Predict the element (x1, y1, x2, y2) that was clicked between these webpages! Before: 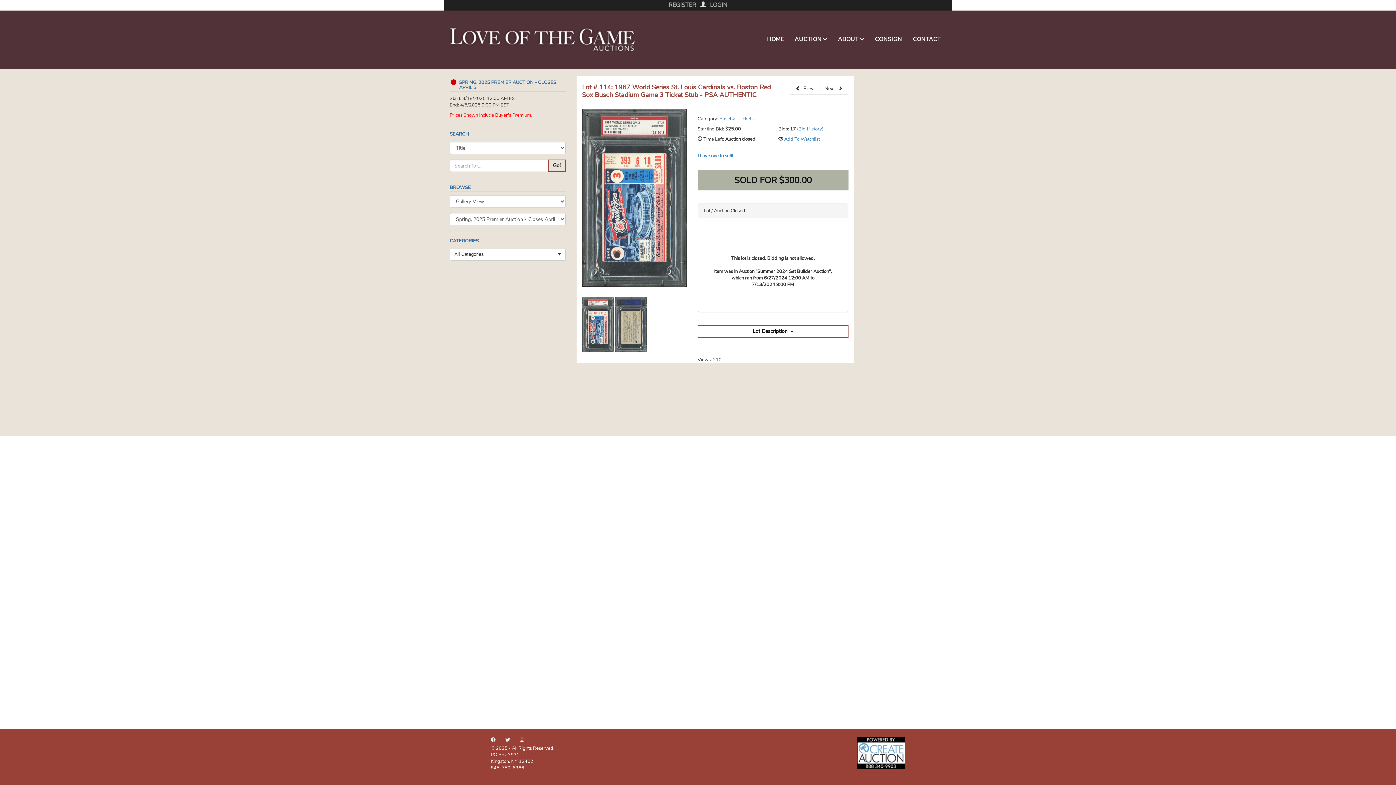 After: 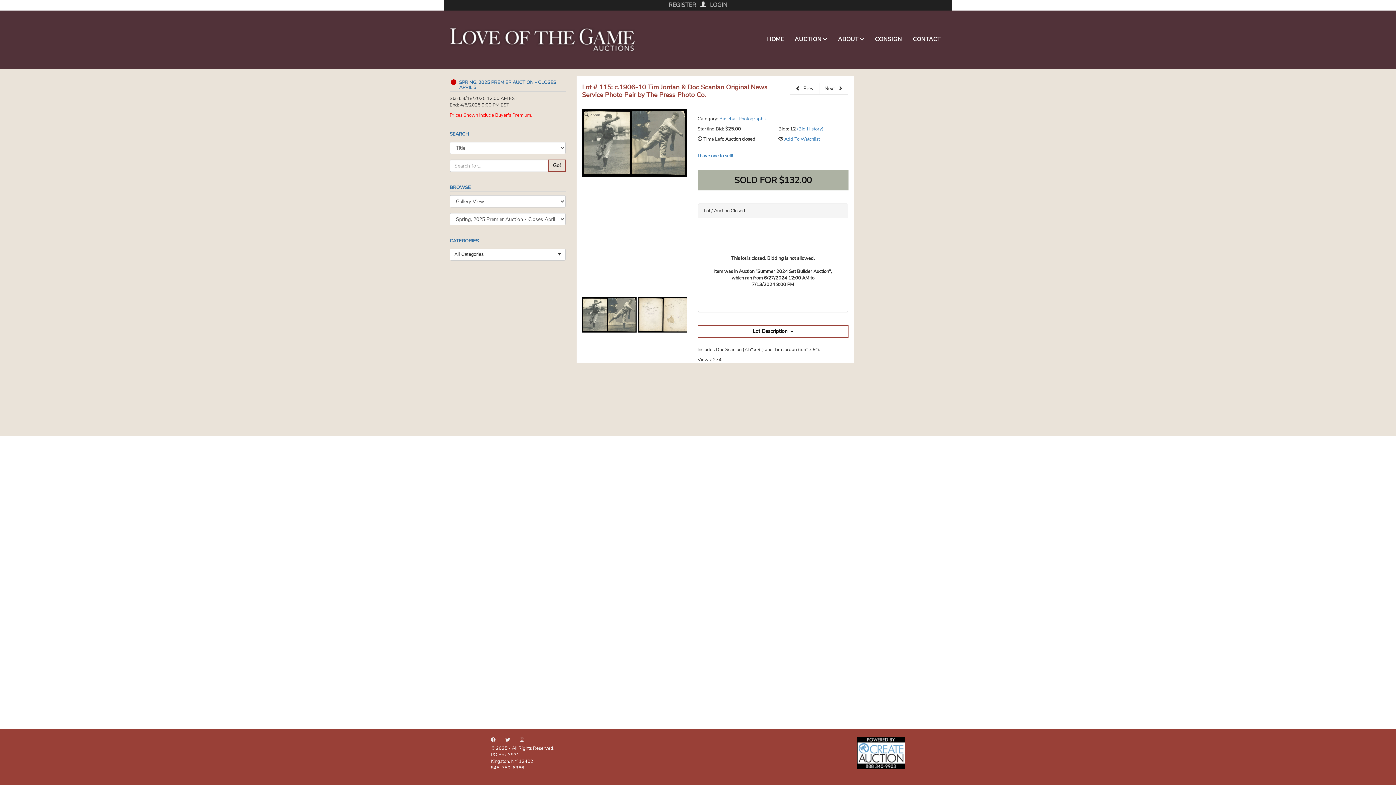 Action: bbox: (819, 82, 848, 94) label: Next Lot